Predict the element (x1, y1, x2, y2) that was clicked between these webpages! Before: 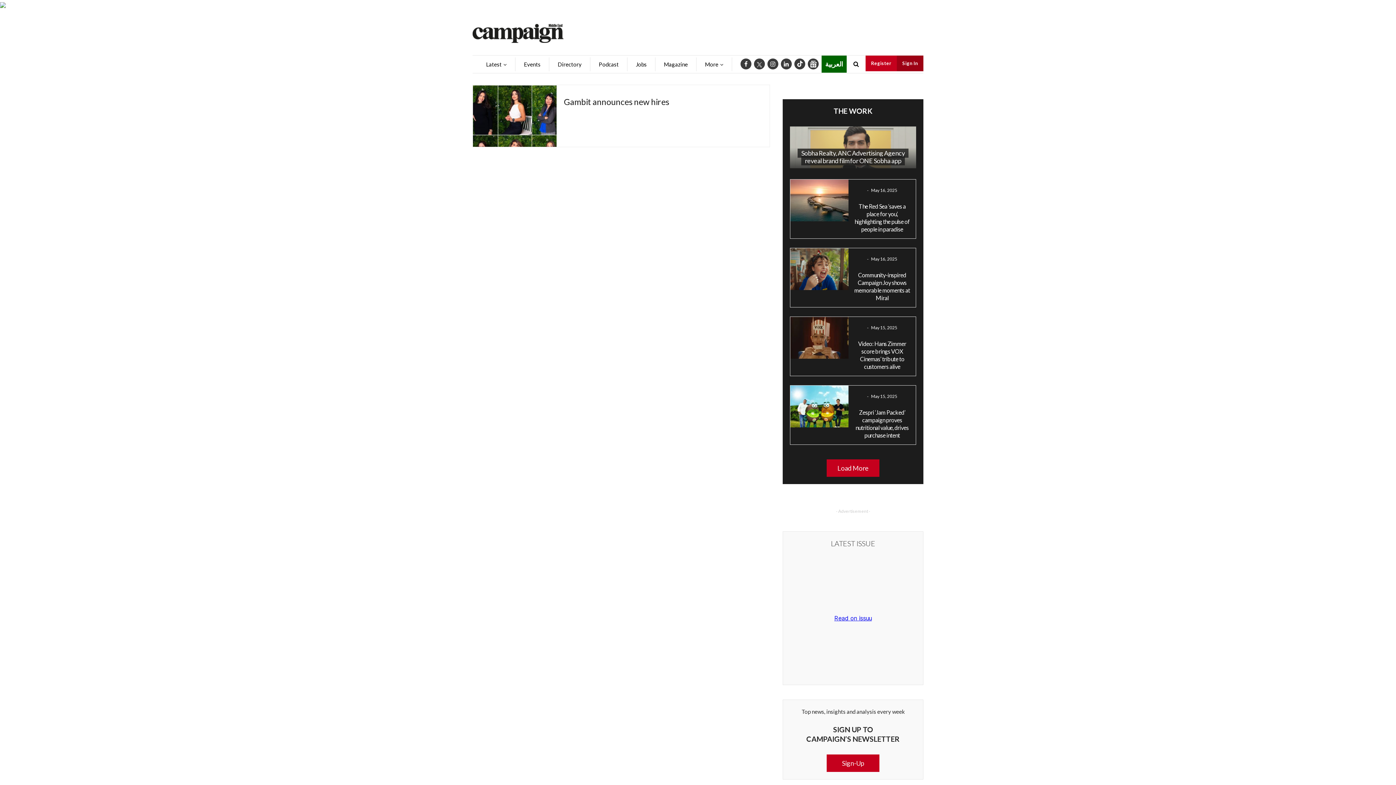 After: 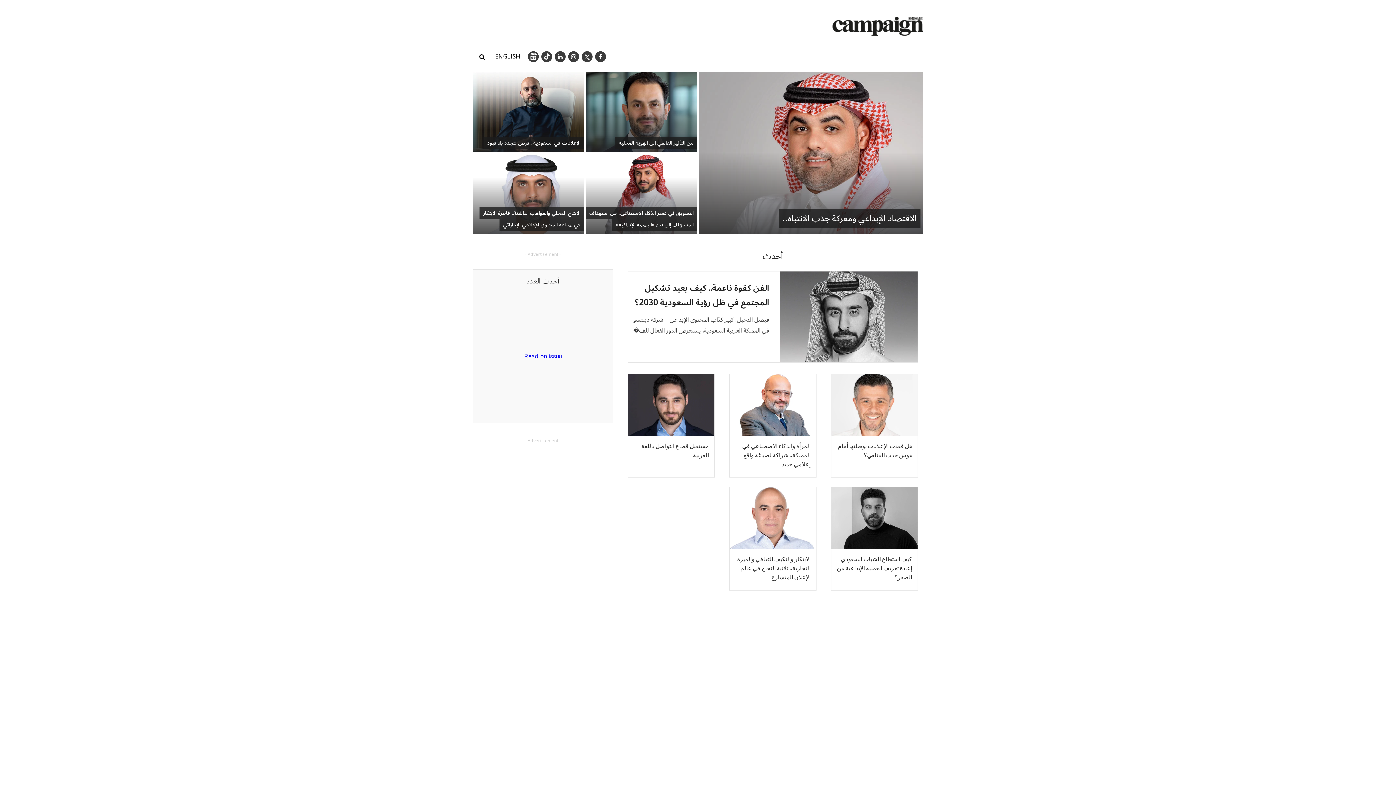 Action: bbox: (825, 60, 843, 68) label: العربية